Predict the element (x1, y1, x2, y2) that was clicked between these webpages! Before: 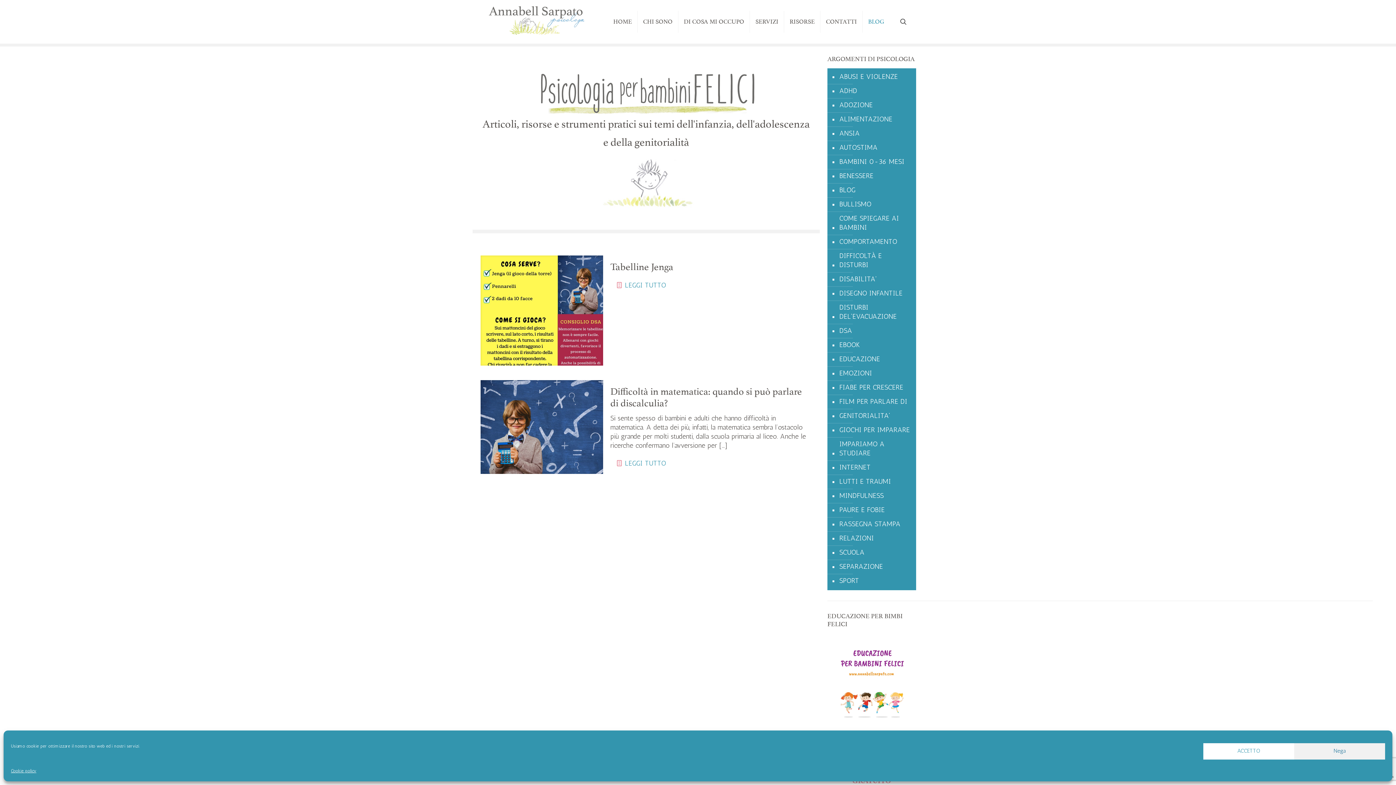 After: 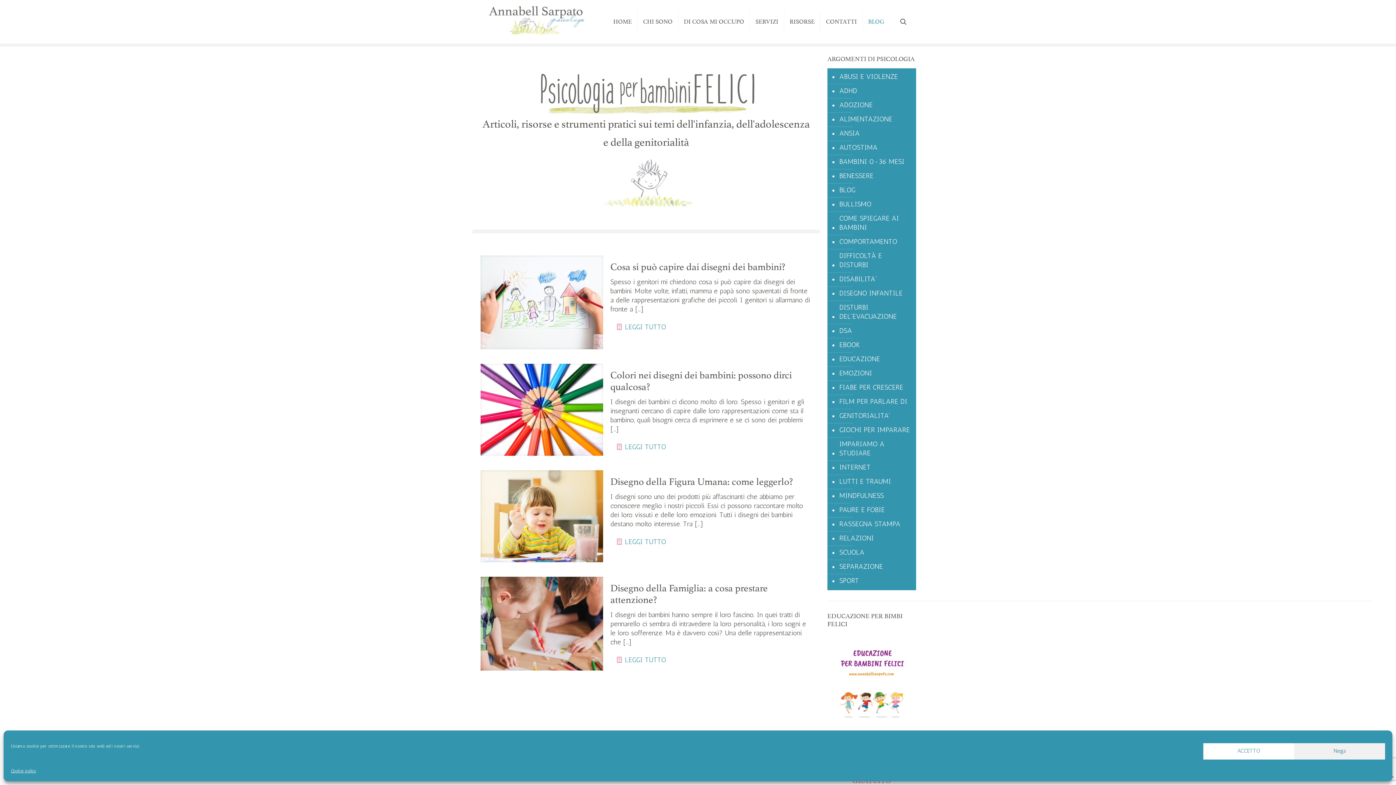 Action: bbox: (838, 286, 902, 301) label: DISEGNO INFANTILE